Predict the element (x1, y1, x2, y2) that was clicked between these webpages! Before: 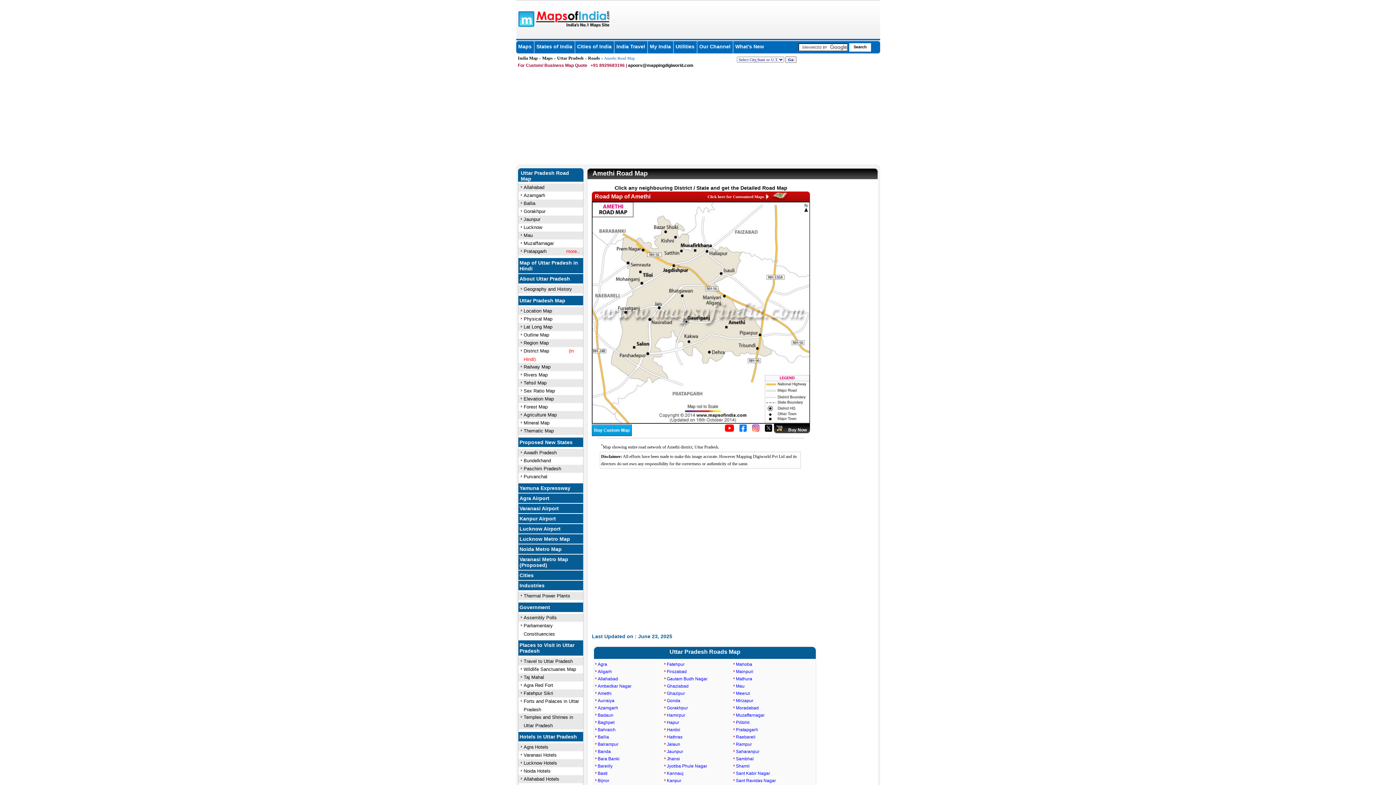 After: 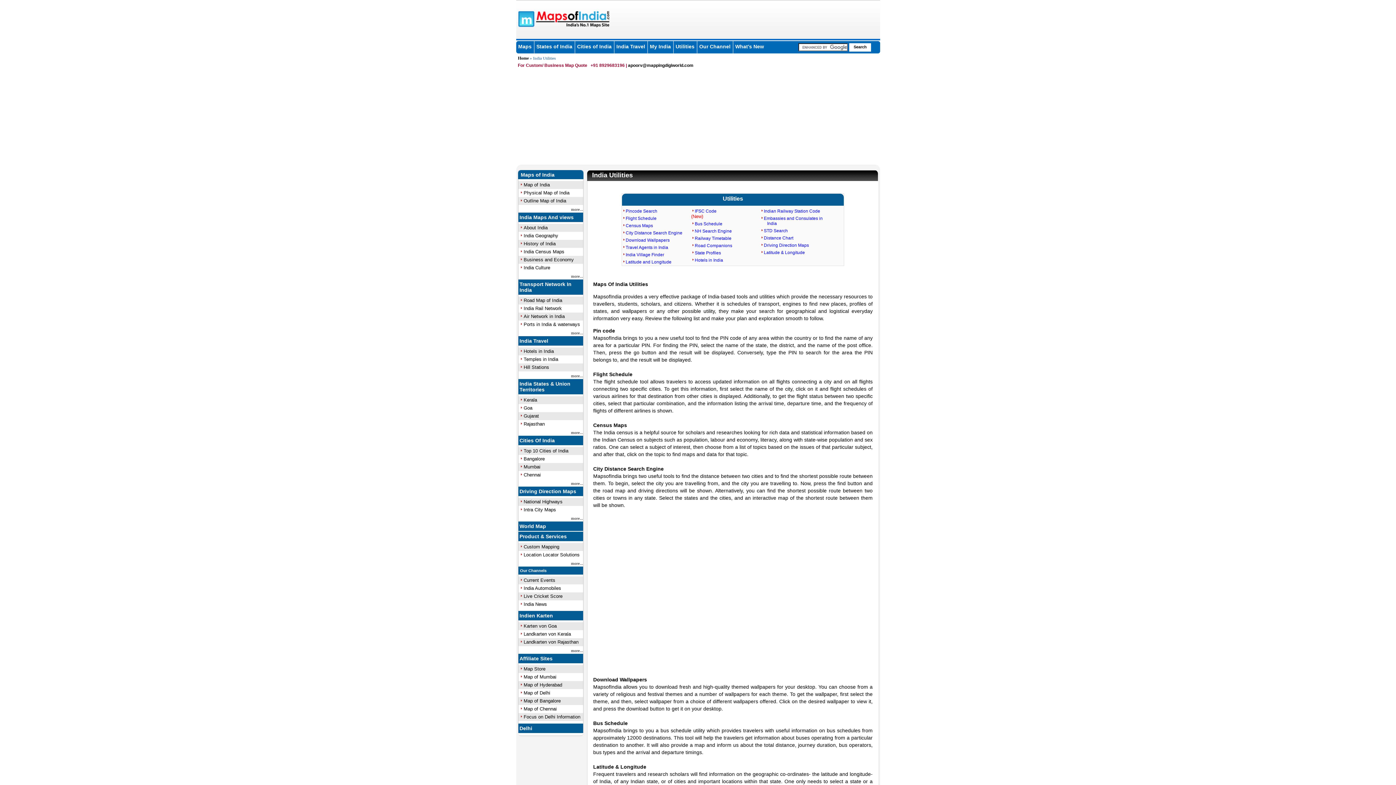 Action: label: Utilities bbox: (673, 41, 696, 51)